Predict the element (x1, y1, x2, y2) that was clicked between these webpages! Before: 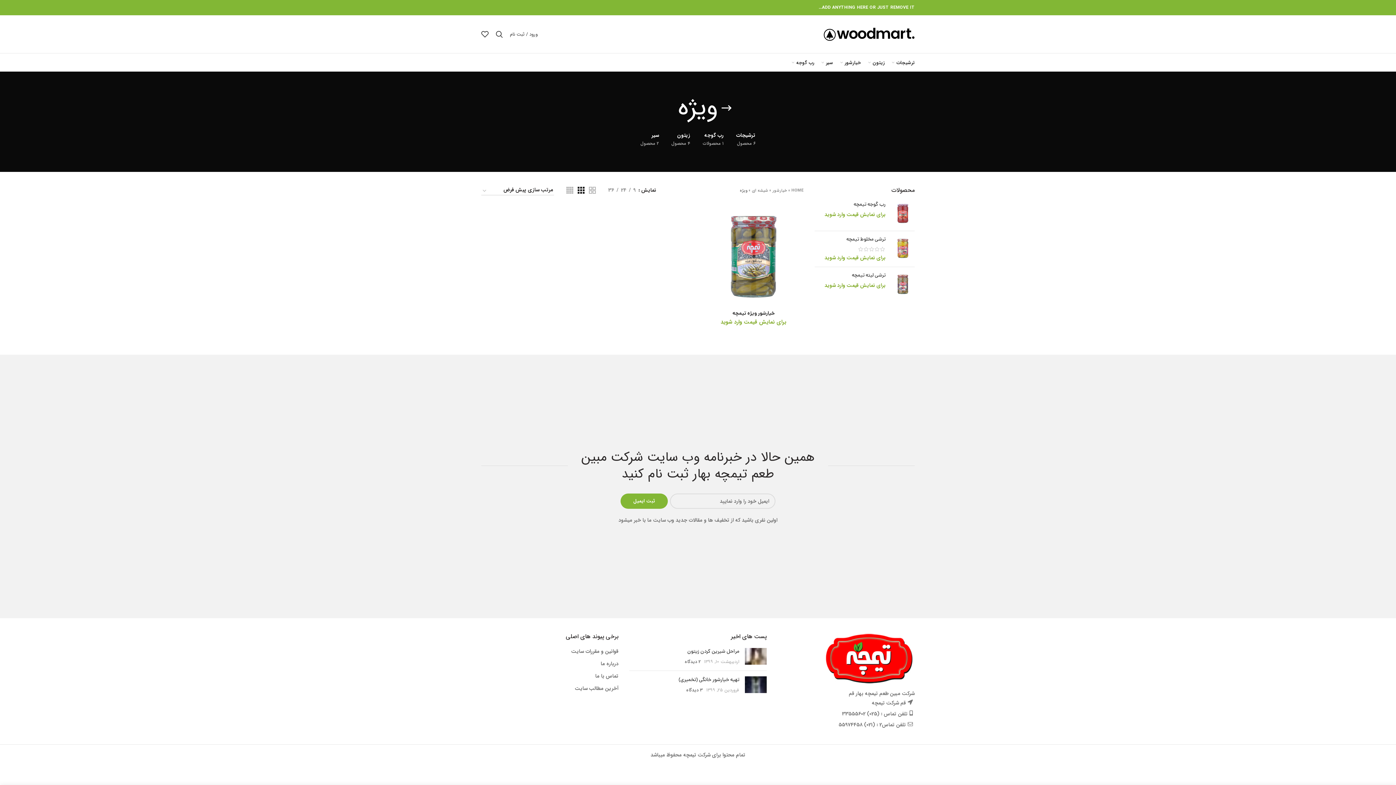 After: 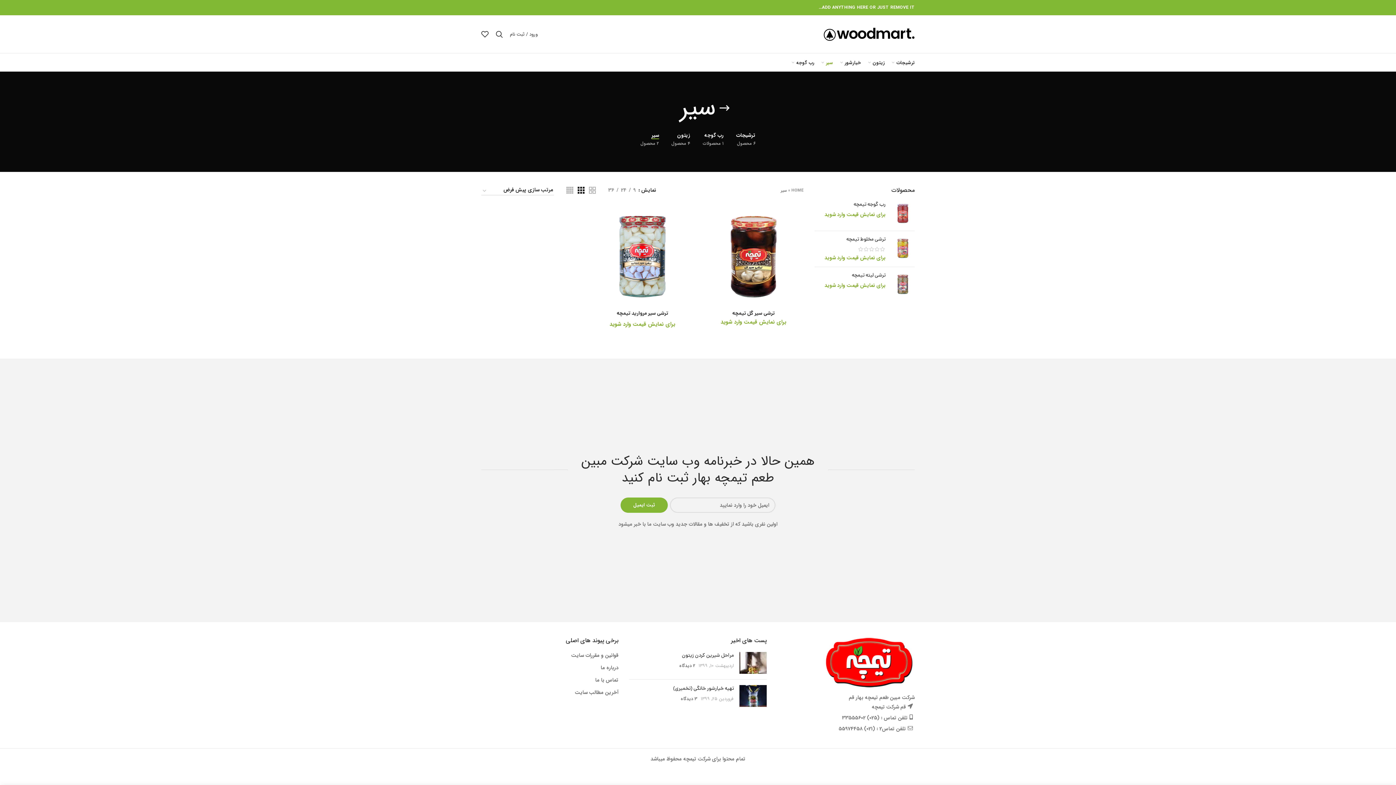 Action: bbox: (818, 53, 836, 71) label: سیر